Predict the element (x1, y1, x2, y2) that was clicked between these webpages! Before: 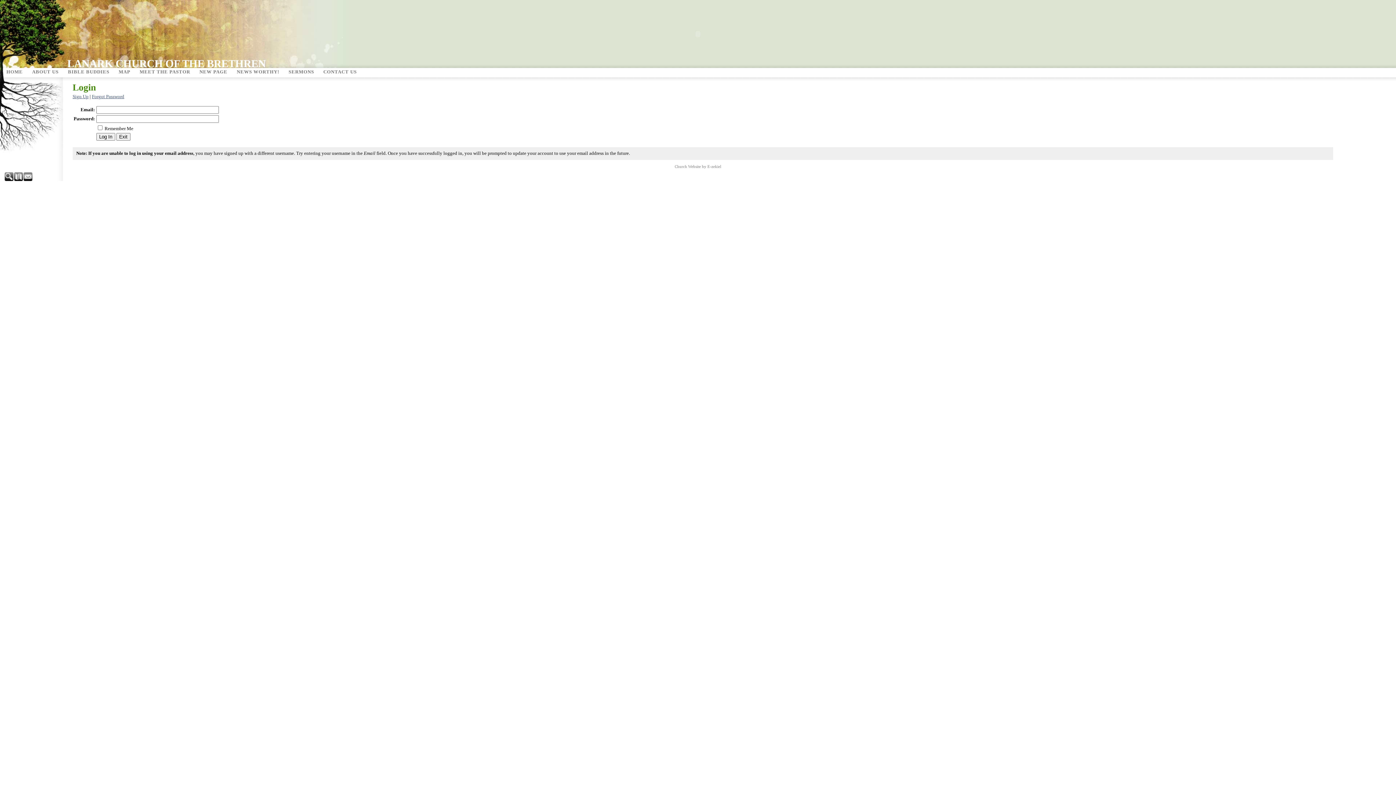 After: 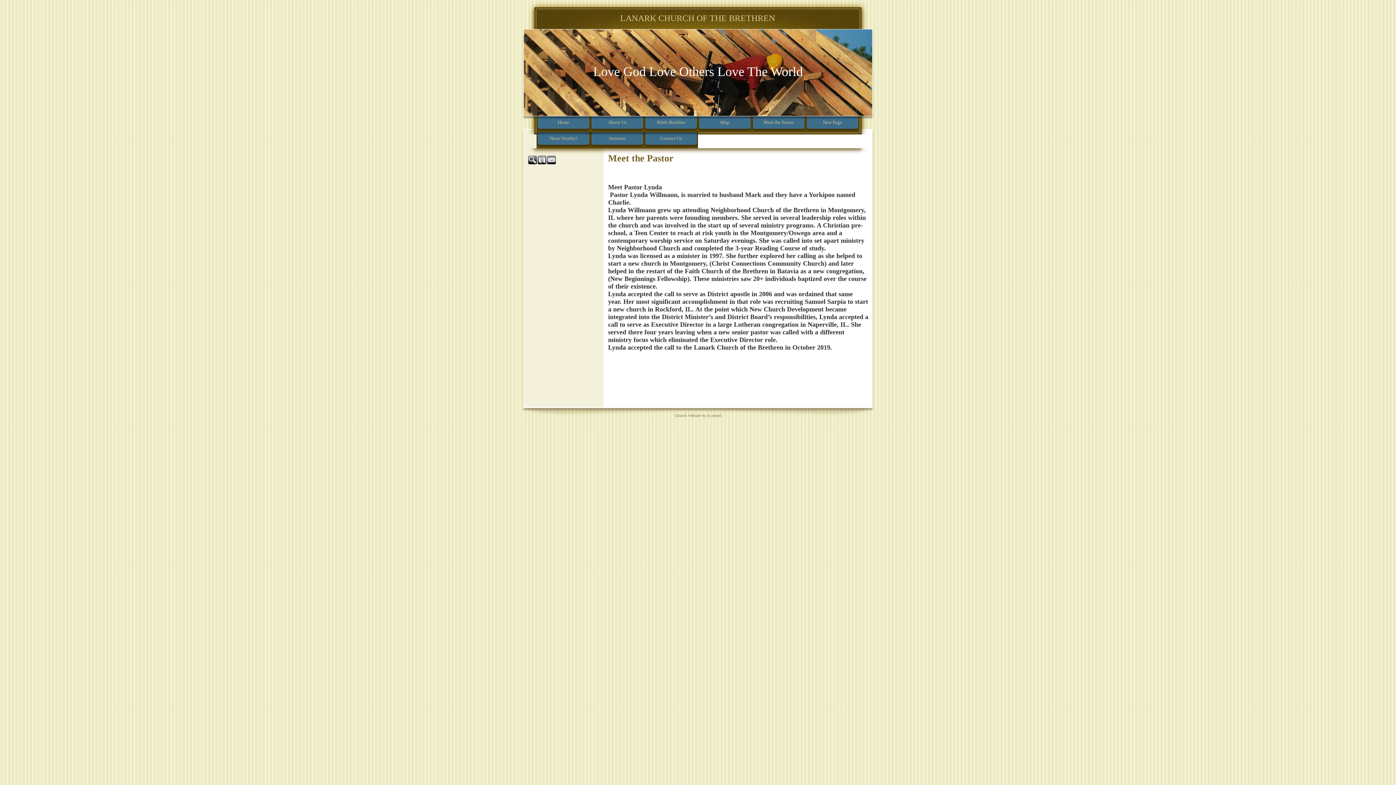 Action: label: MEET THE PASTOR bbox: (135, 69, 194, 76)